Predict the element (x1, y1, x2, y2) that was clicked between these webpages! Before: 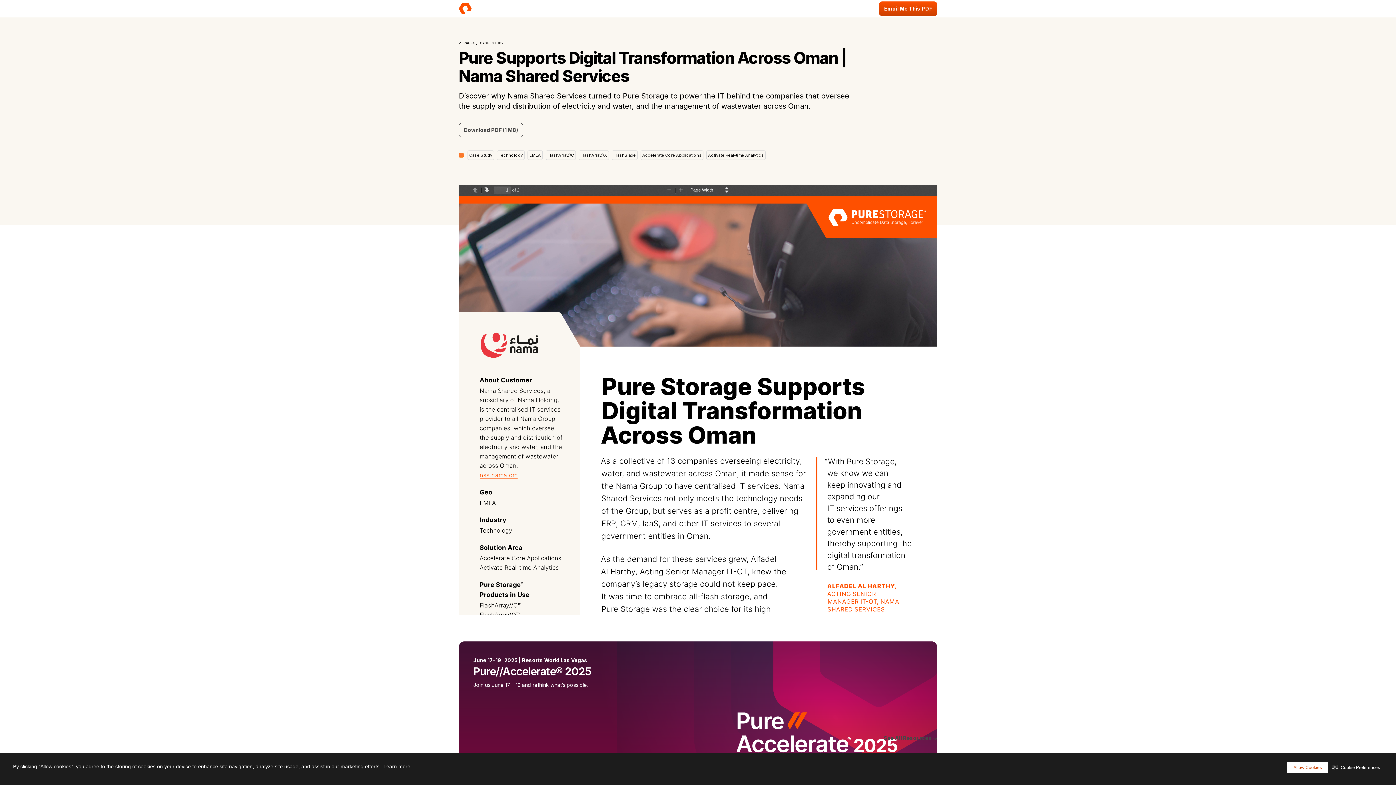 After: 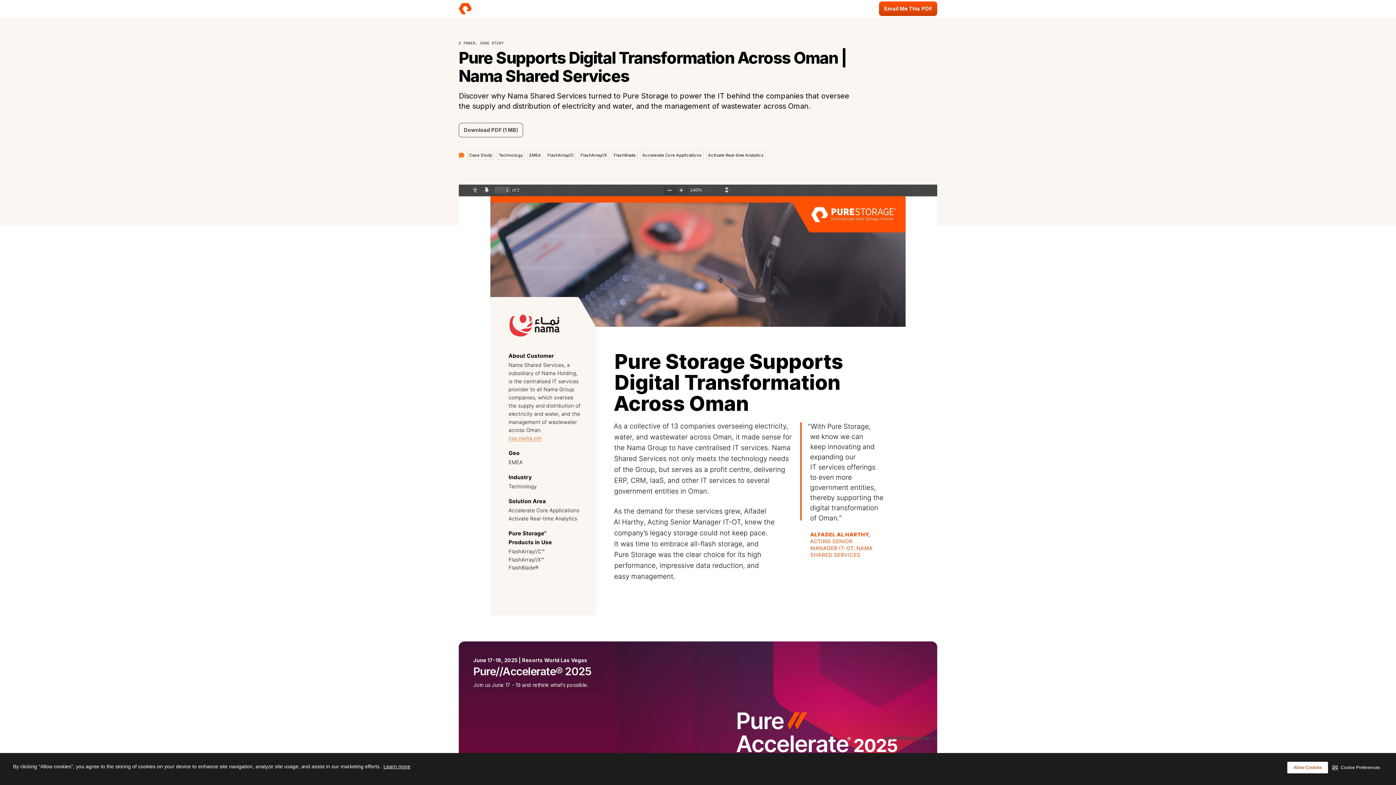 Action: bbox: (663, 185, 675, 194) label: Zoom Out